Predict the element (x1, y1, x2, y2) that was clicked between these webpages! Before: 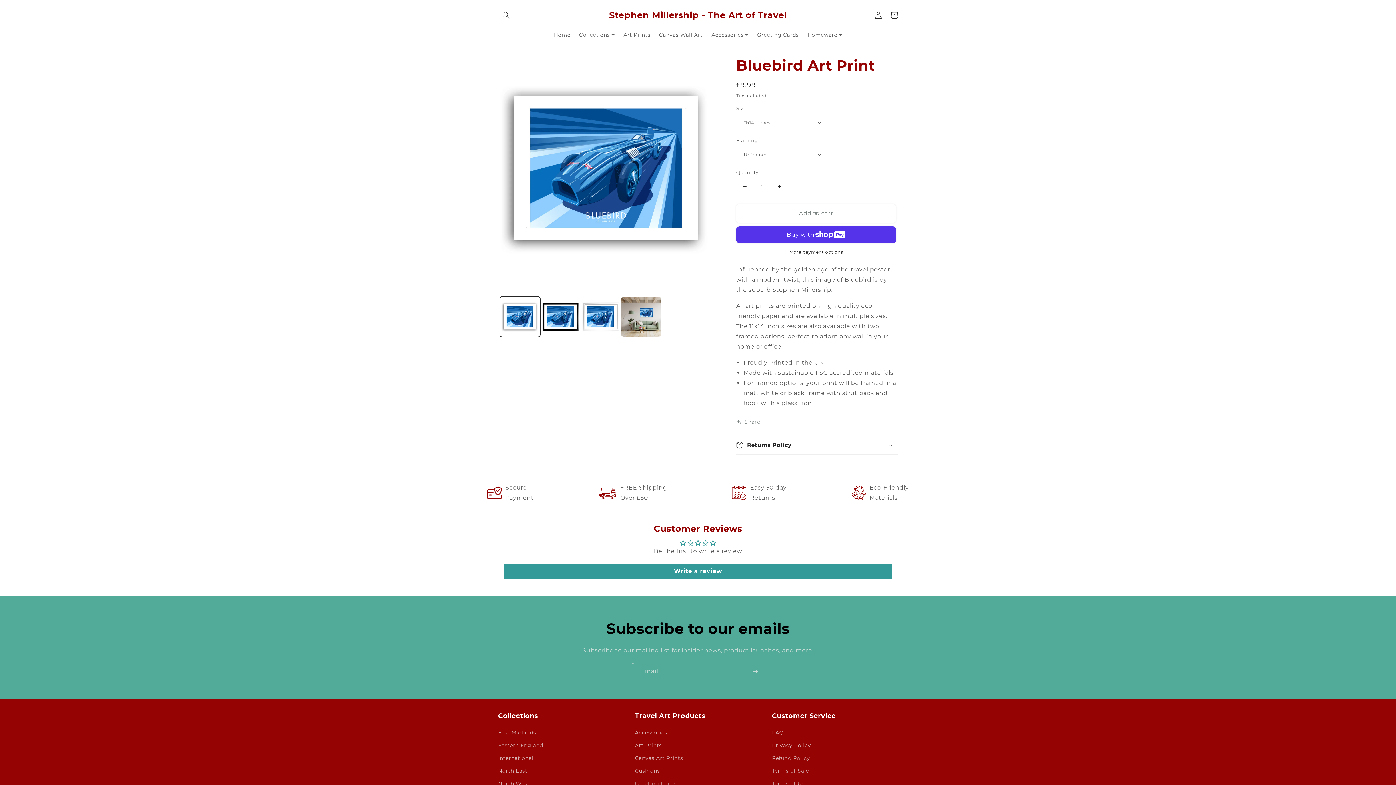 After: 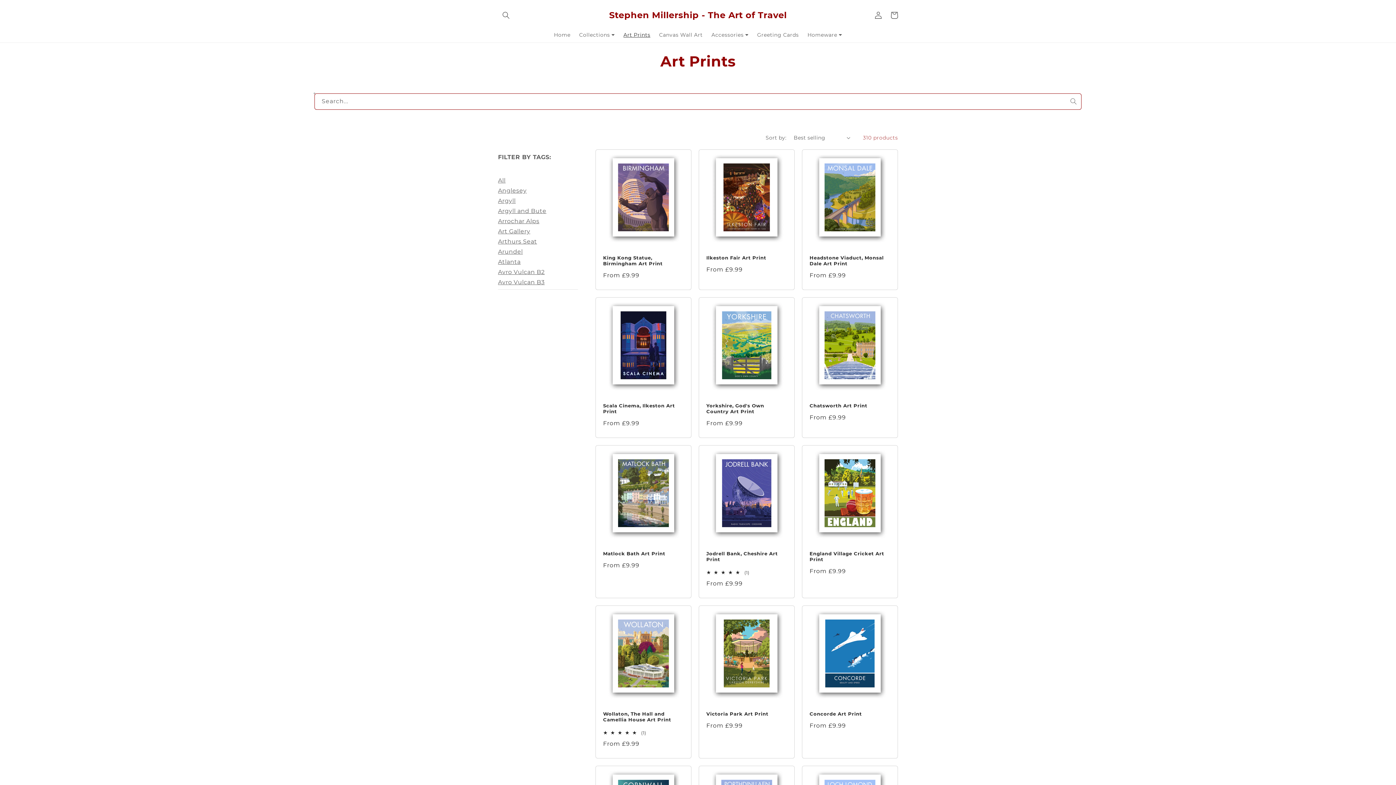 Action: bbox: (635, 739, 662, 752) label: Art Prints